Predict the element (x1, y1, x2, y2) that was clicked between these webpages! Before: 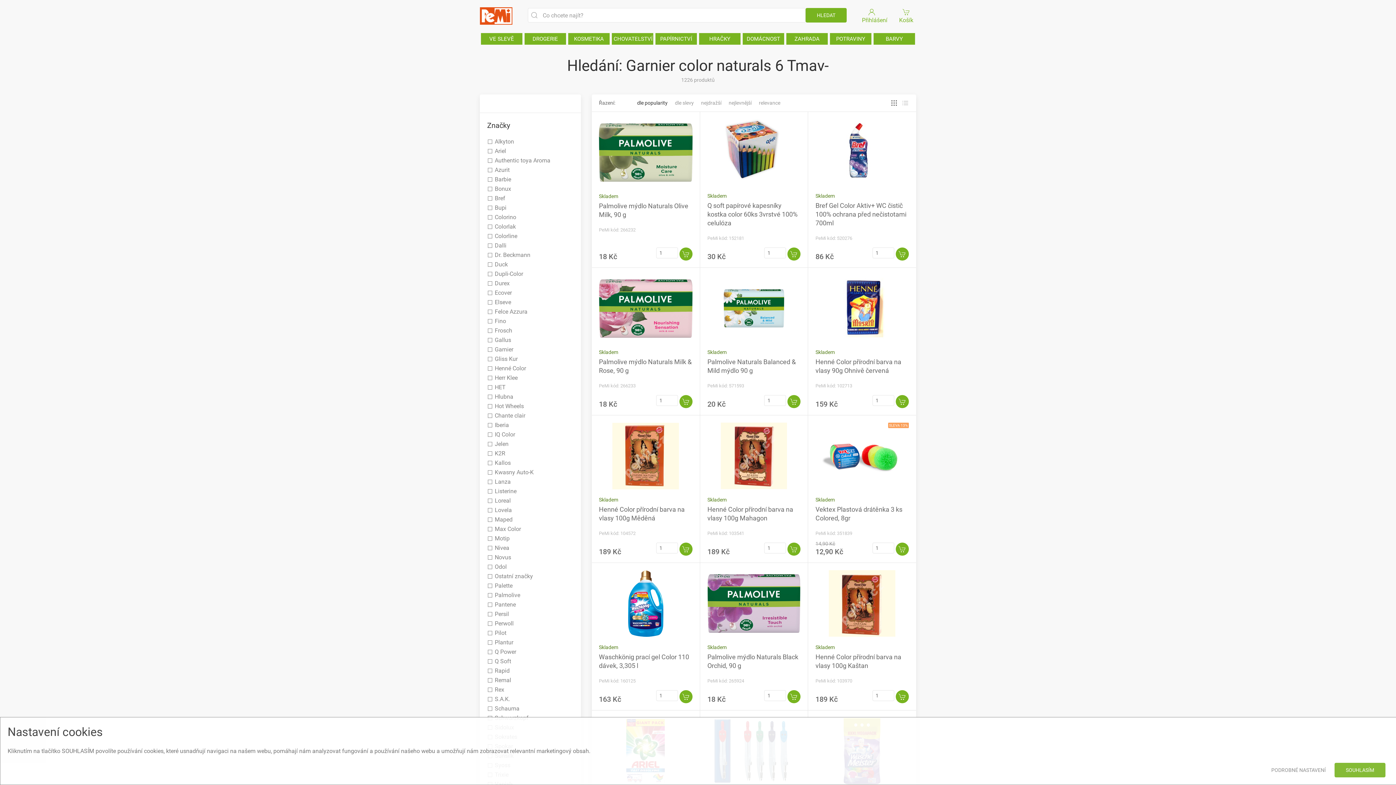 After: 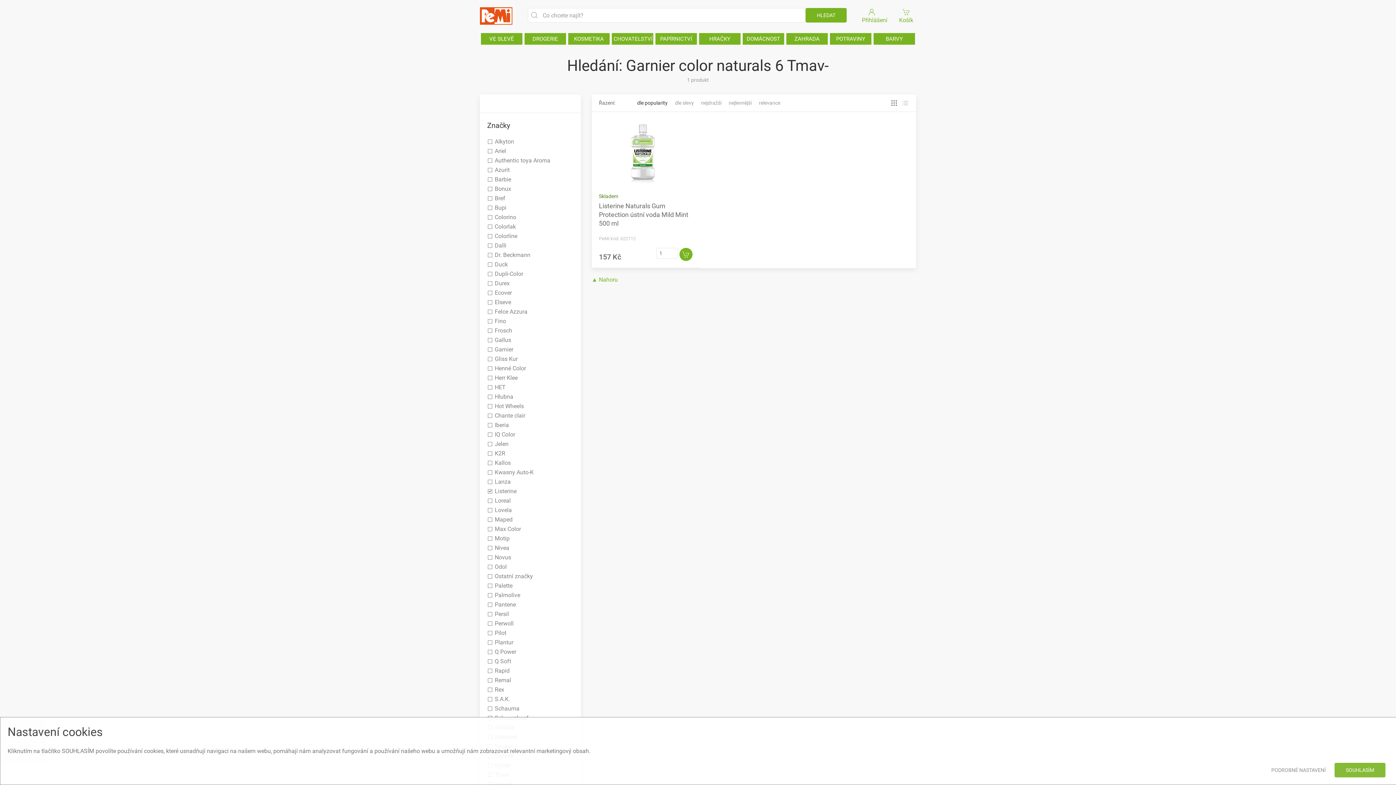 Action: bbox: (487, 487, 516, 497) label: Listerine